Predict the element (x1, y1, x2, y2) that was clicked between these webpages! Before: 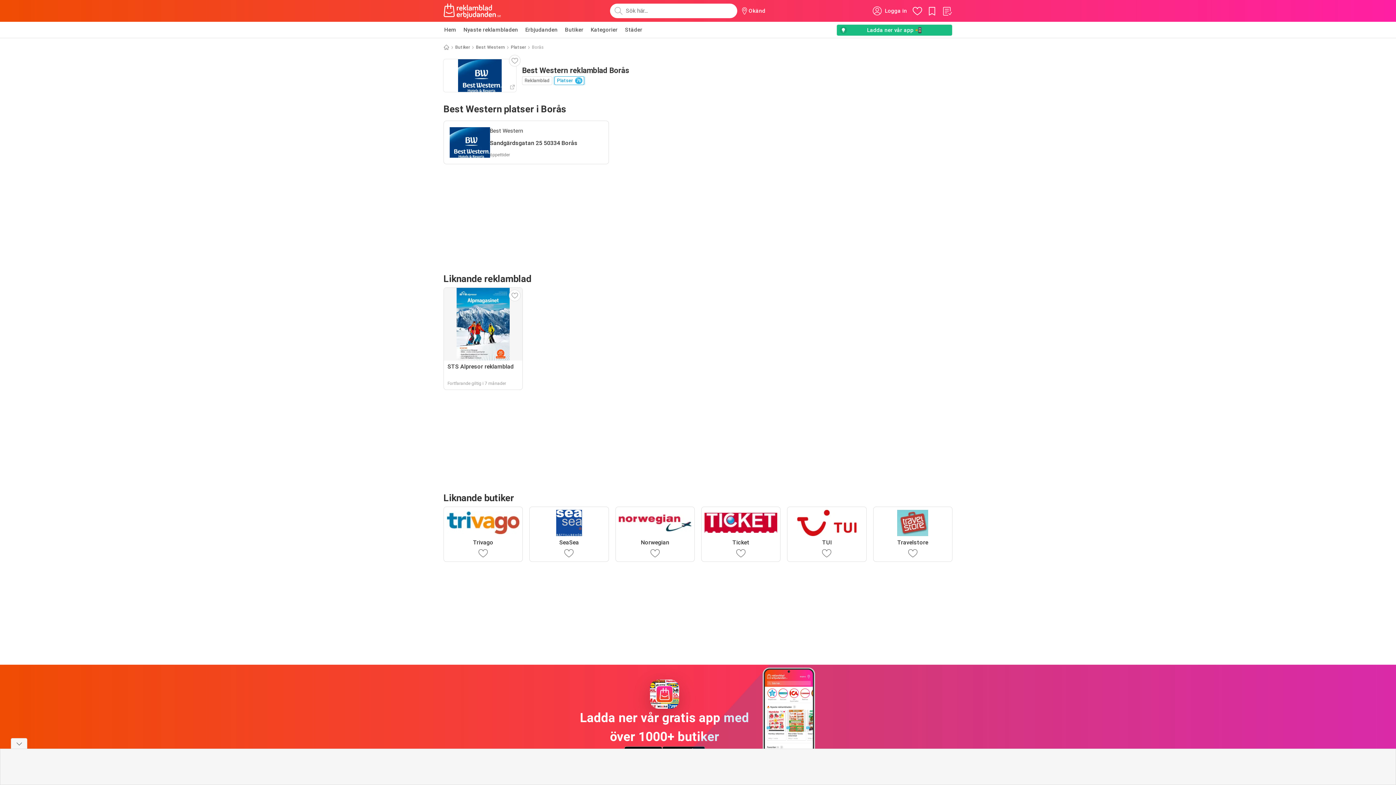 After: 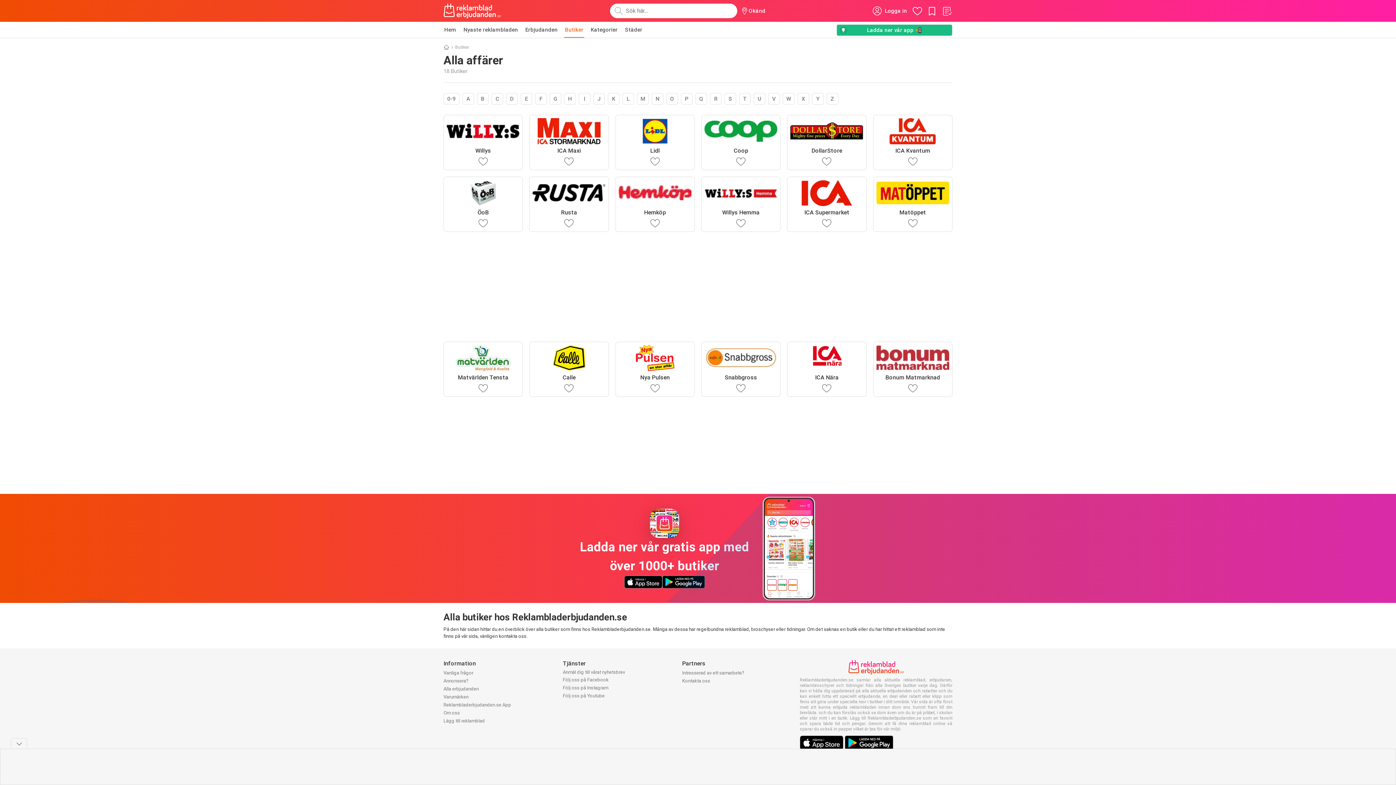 Action: label: Butiker bbox: (455, 43, 470, 50)